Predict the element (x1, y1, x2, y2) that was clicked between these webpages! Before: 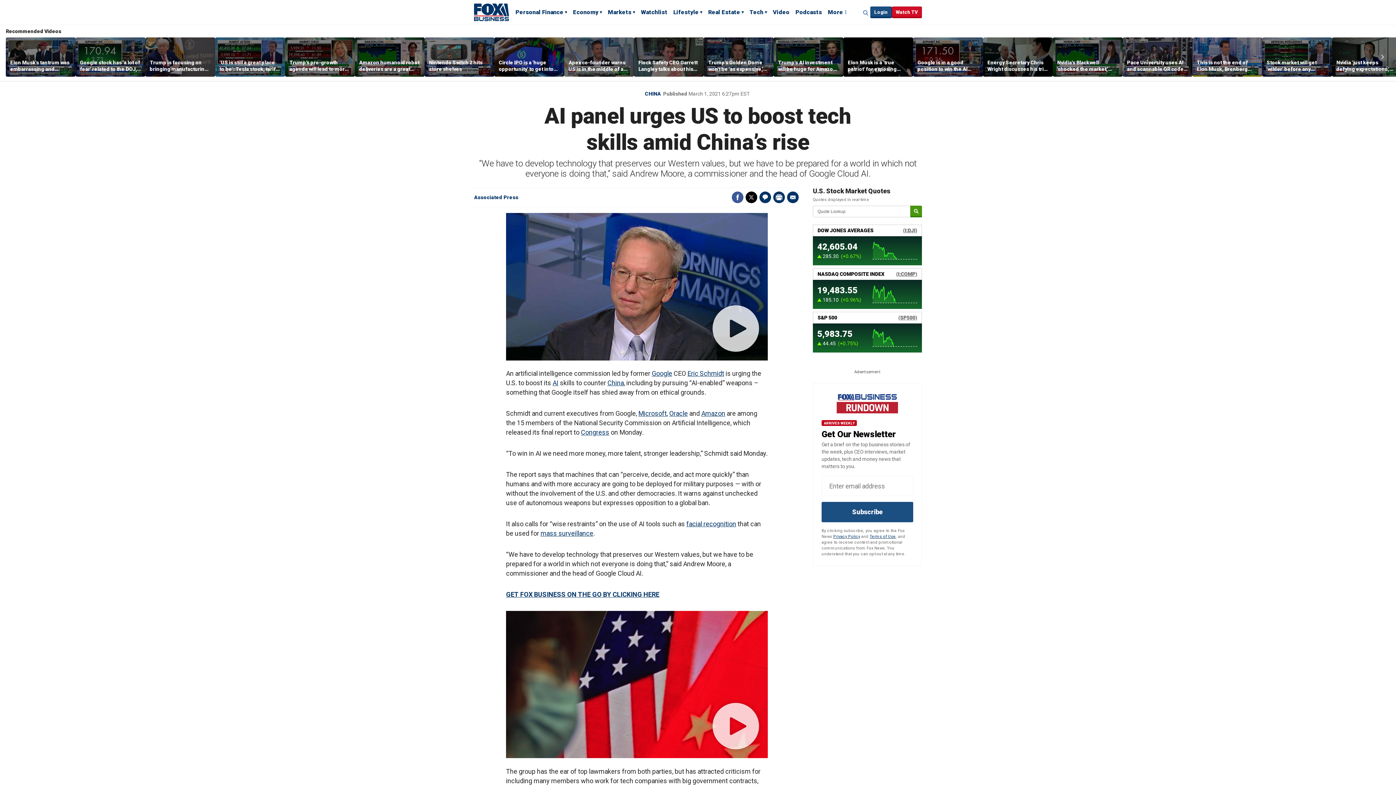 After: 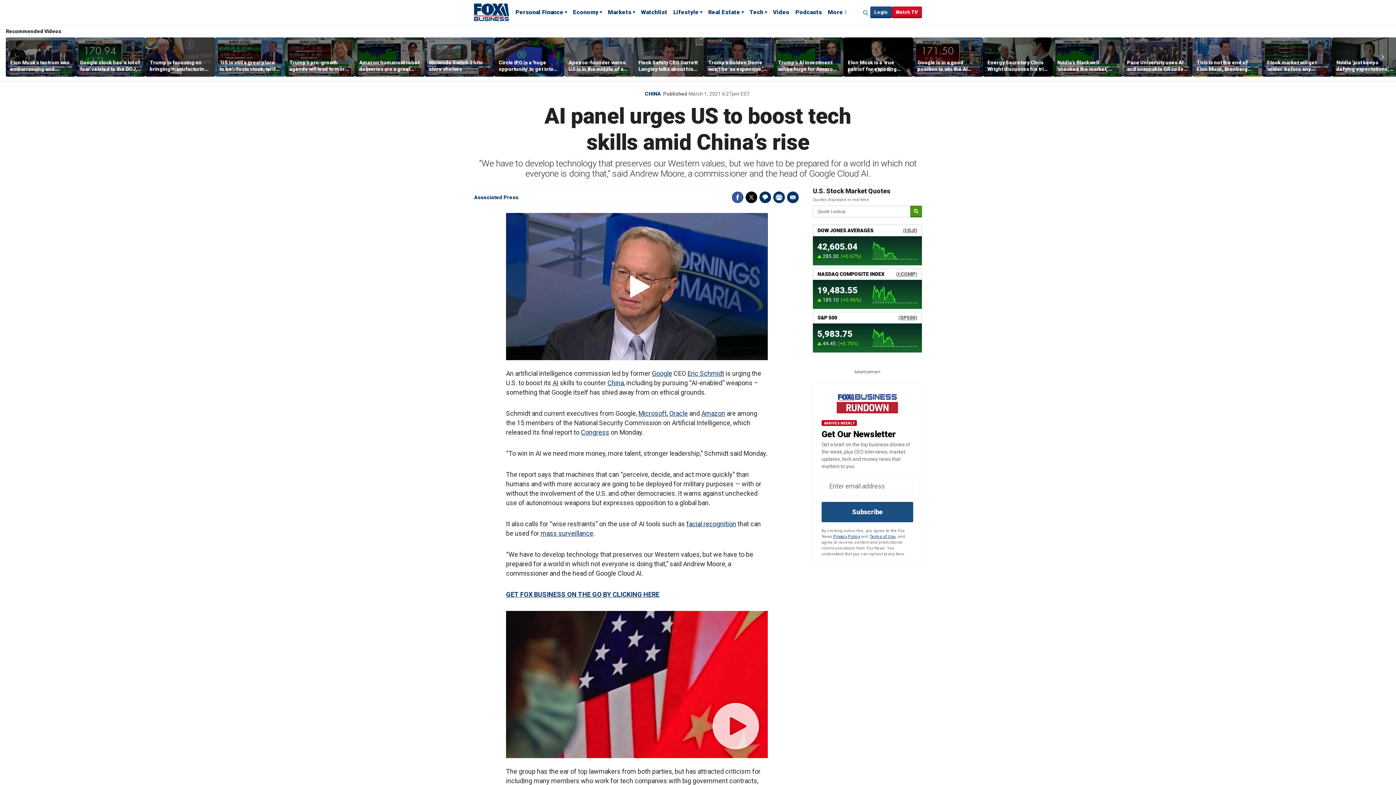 Action: label: Video bbox: (506, 213, 768, 360)